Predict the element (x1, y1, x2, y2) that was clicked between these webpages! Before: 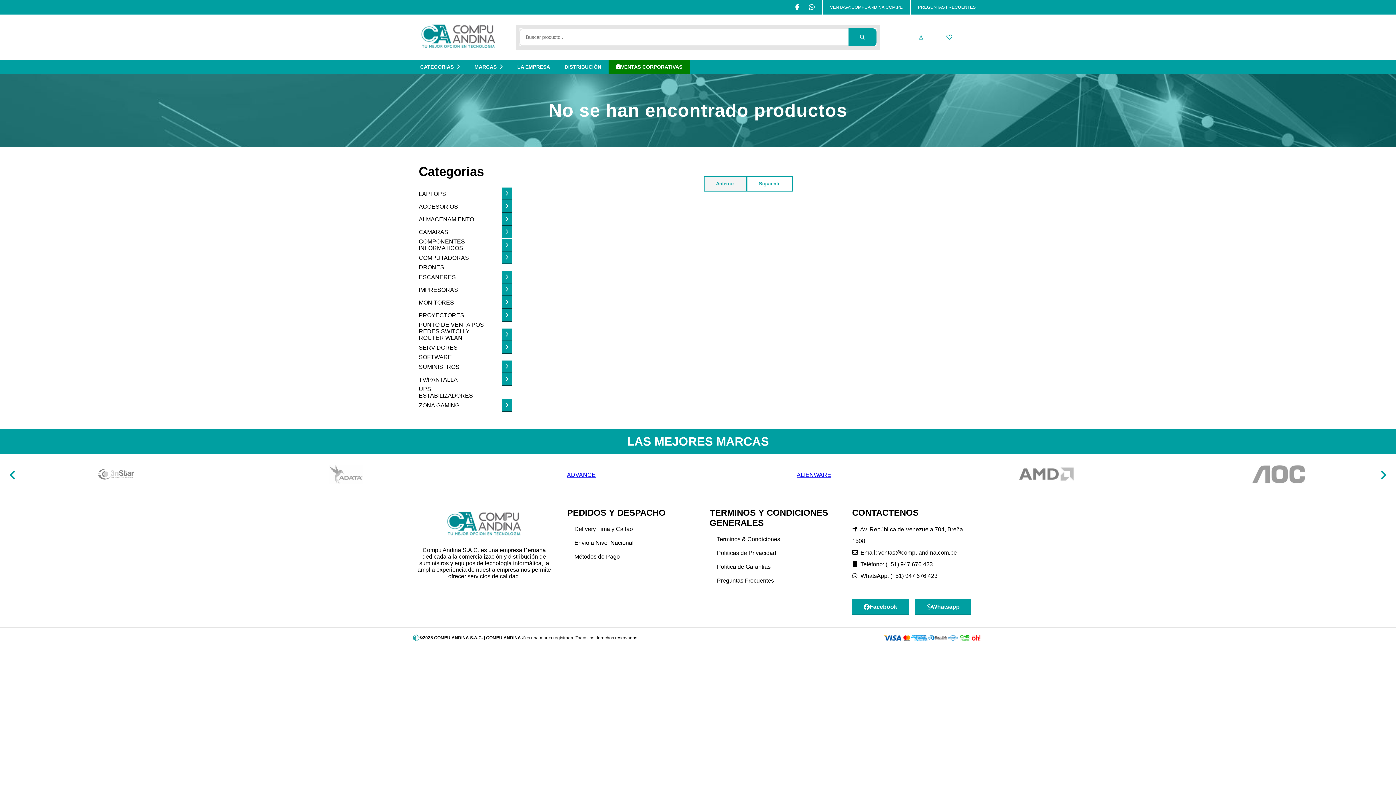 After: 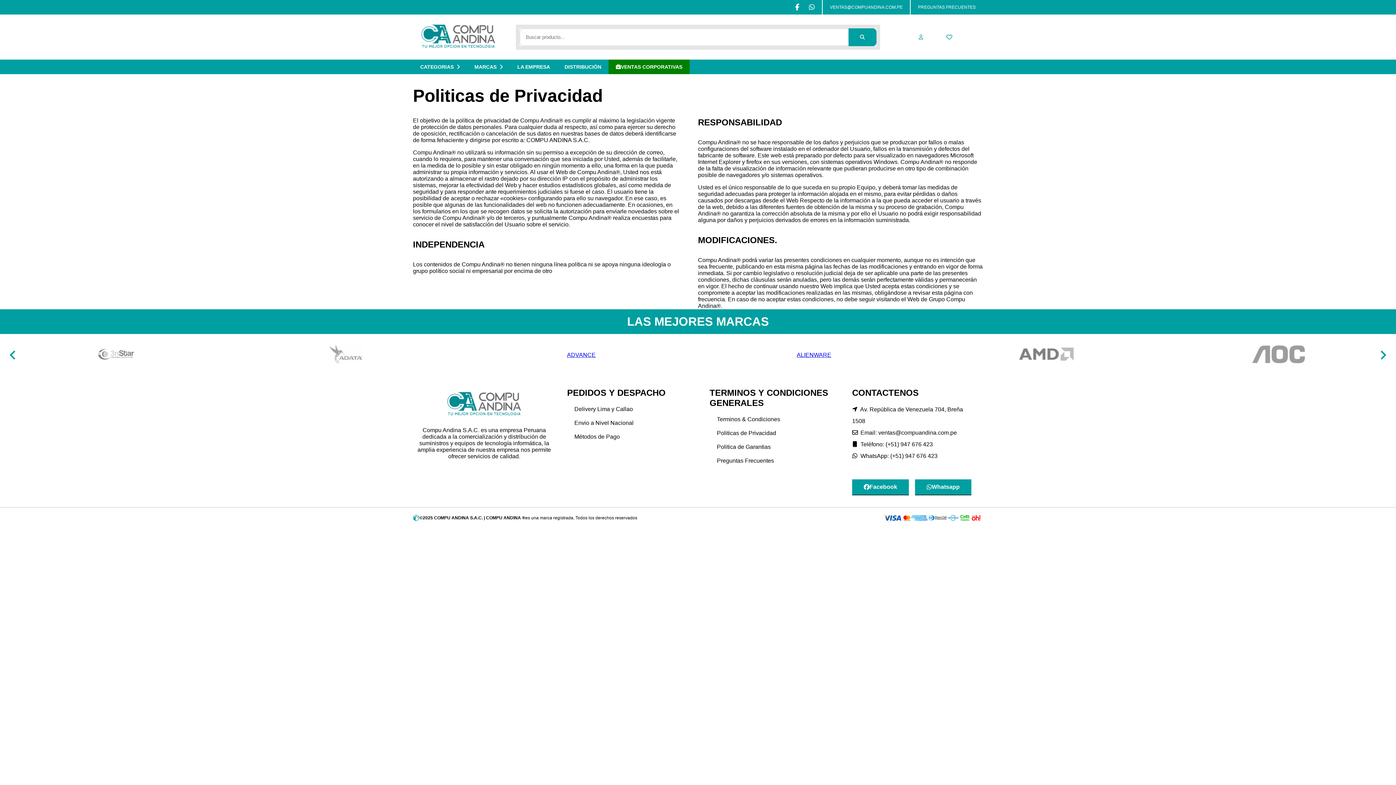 Action: bbox: (717, 535, 776, 541) label: Politicas de Privacidad